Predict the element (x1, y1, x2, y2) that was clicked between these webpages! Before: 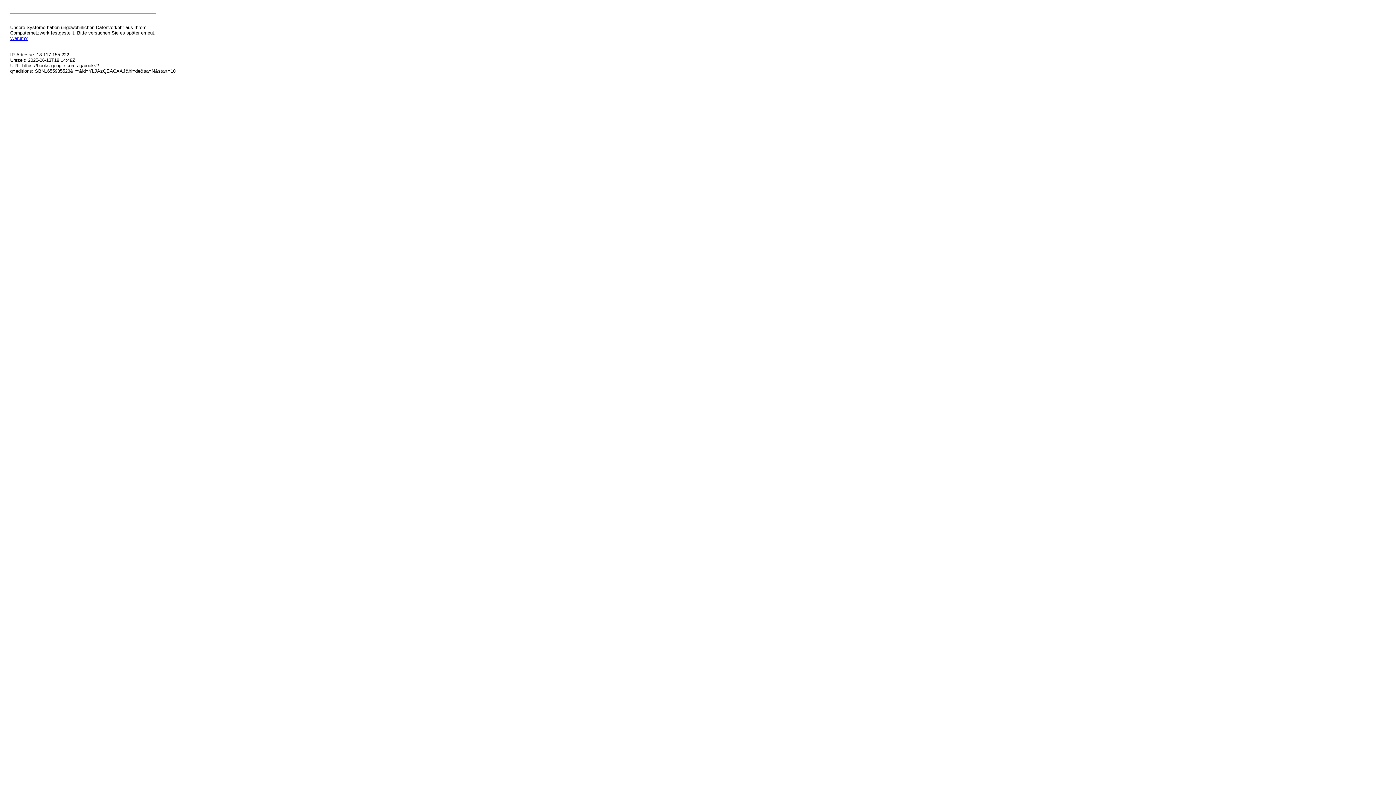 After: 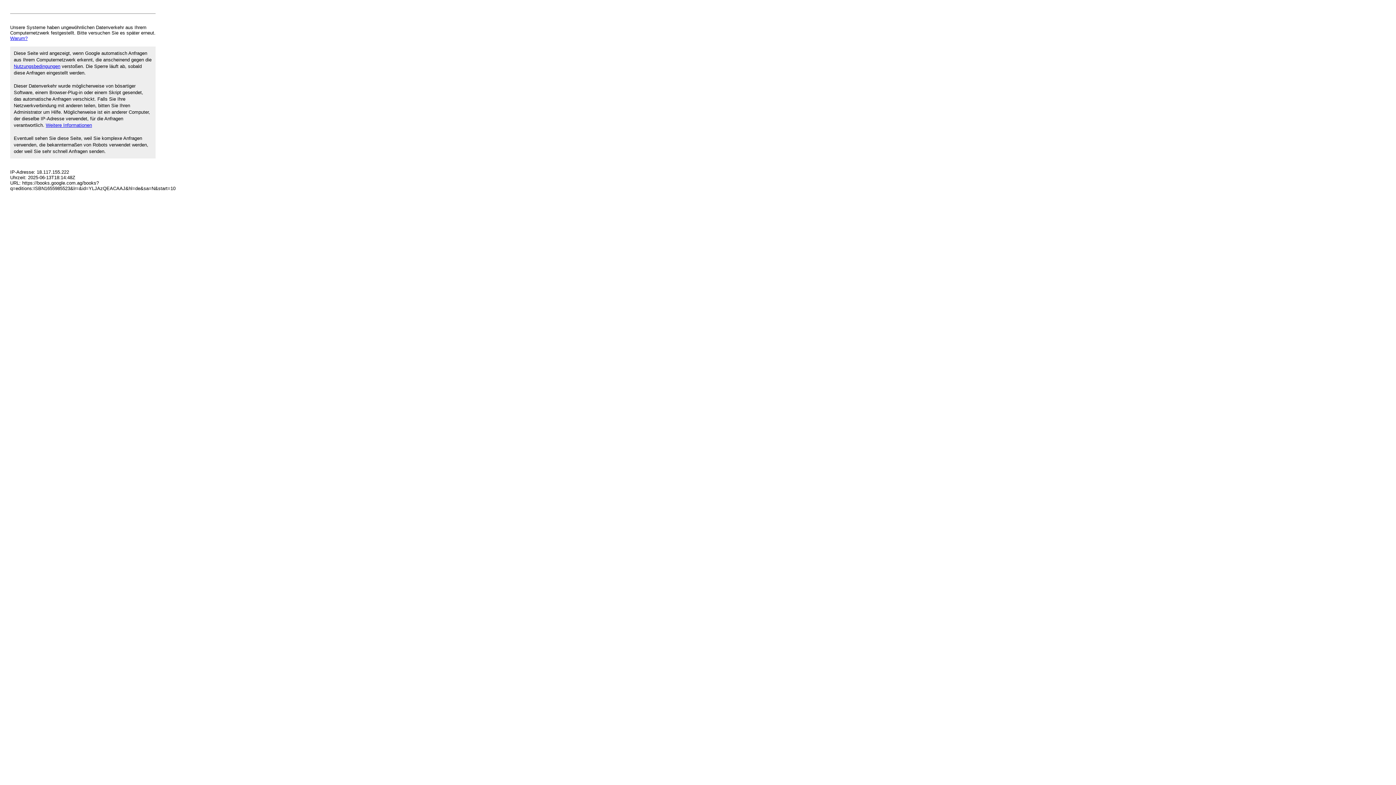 Action: label: Warum? bbox: (10, 35, 27, 41)